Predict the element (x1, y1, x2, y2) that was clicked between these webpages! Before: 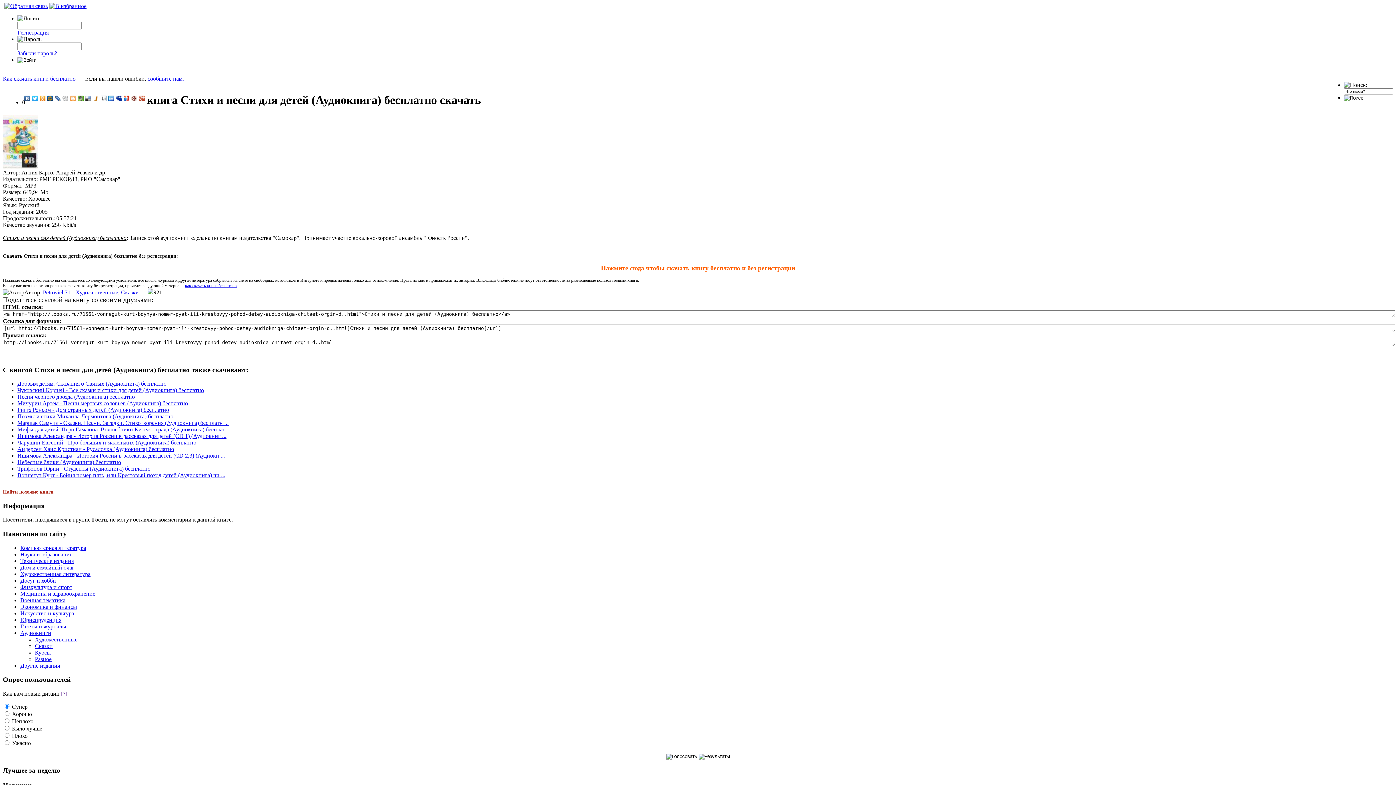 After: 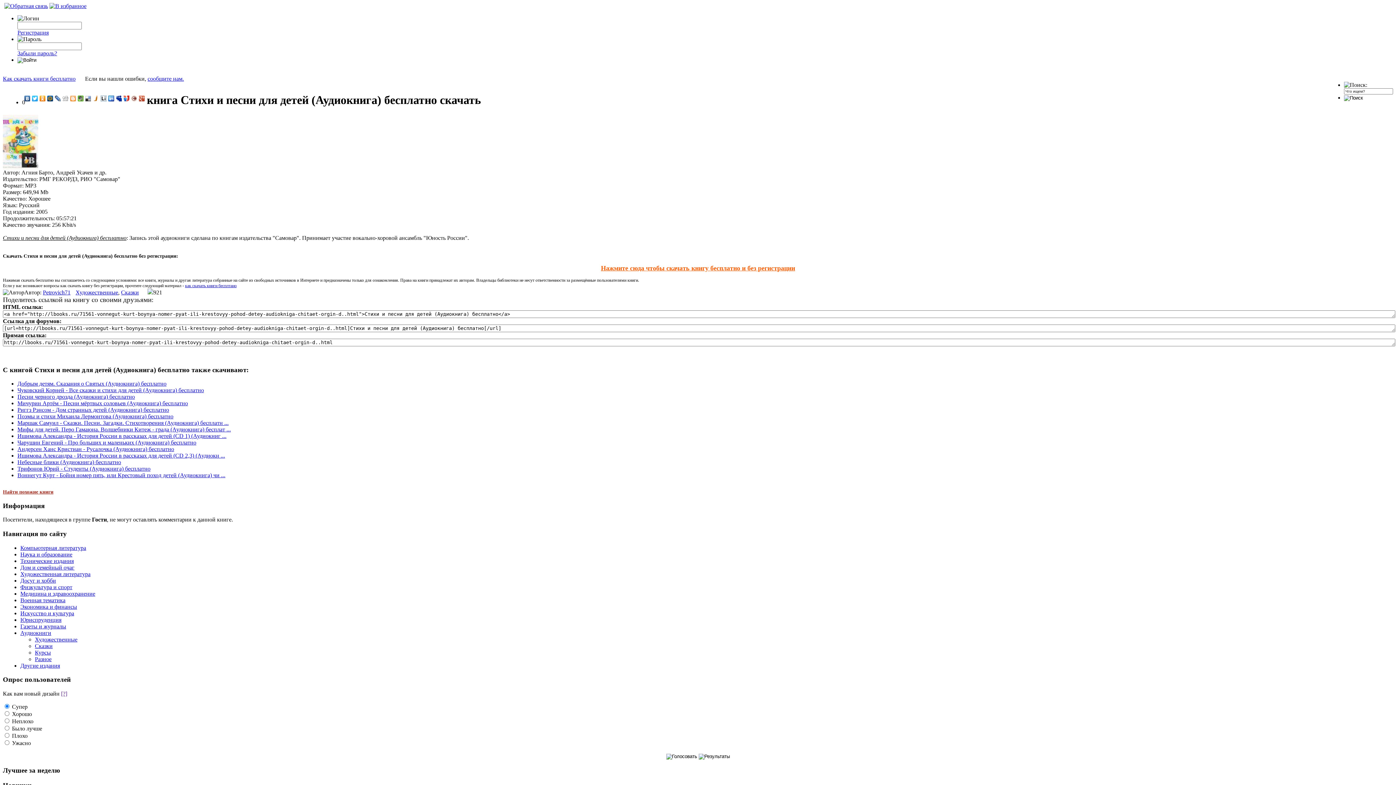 Action: bbox: (23, 93, 31, 103)